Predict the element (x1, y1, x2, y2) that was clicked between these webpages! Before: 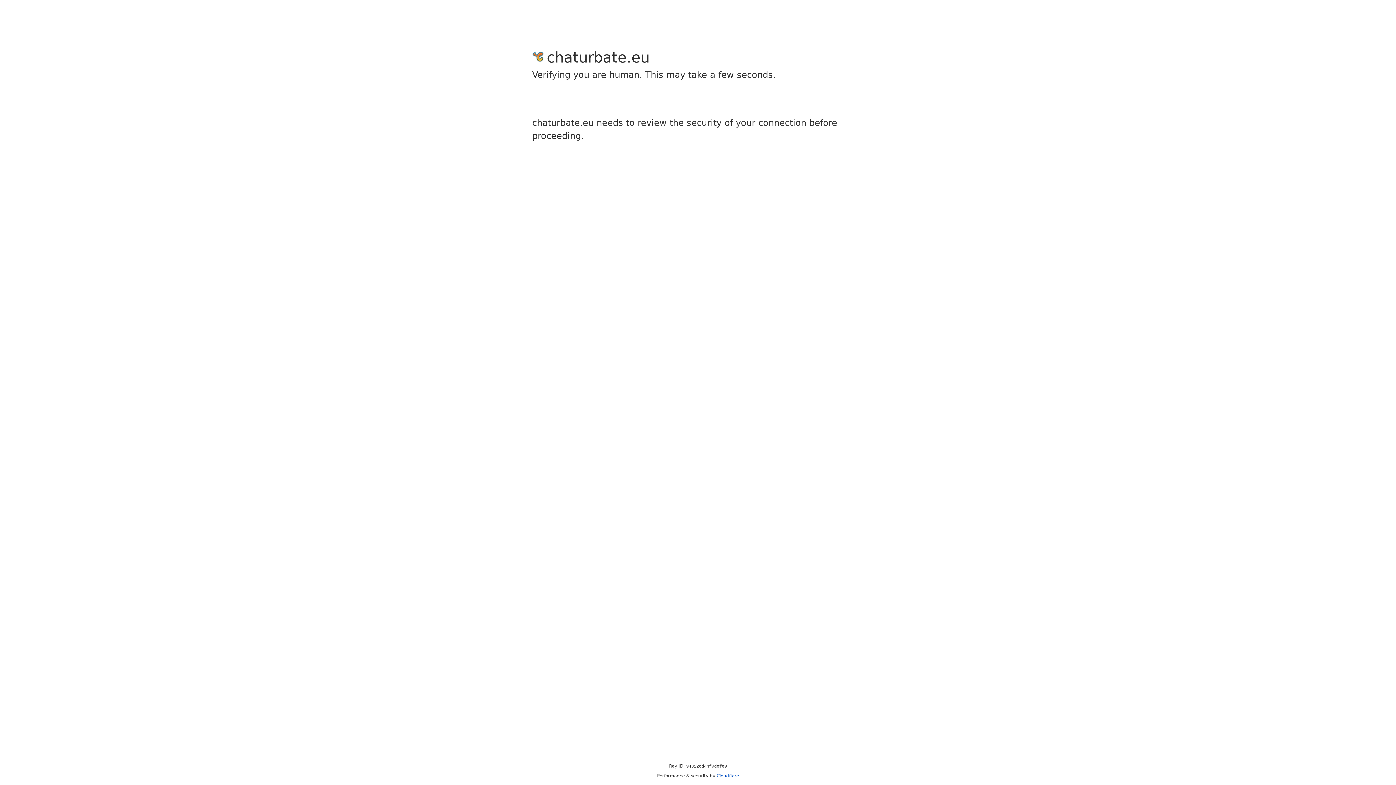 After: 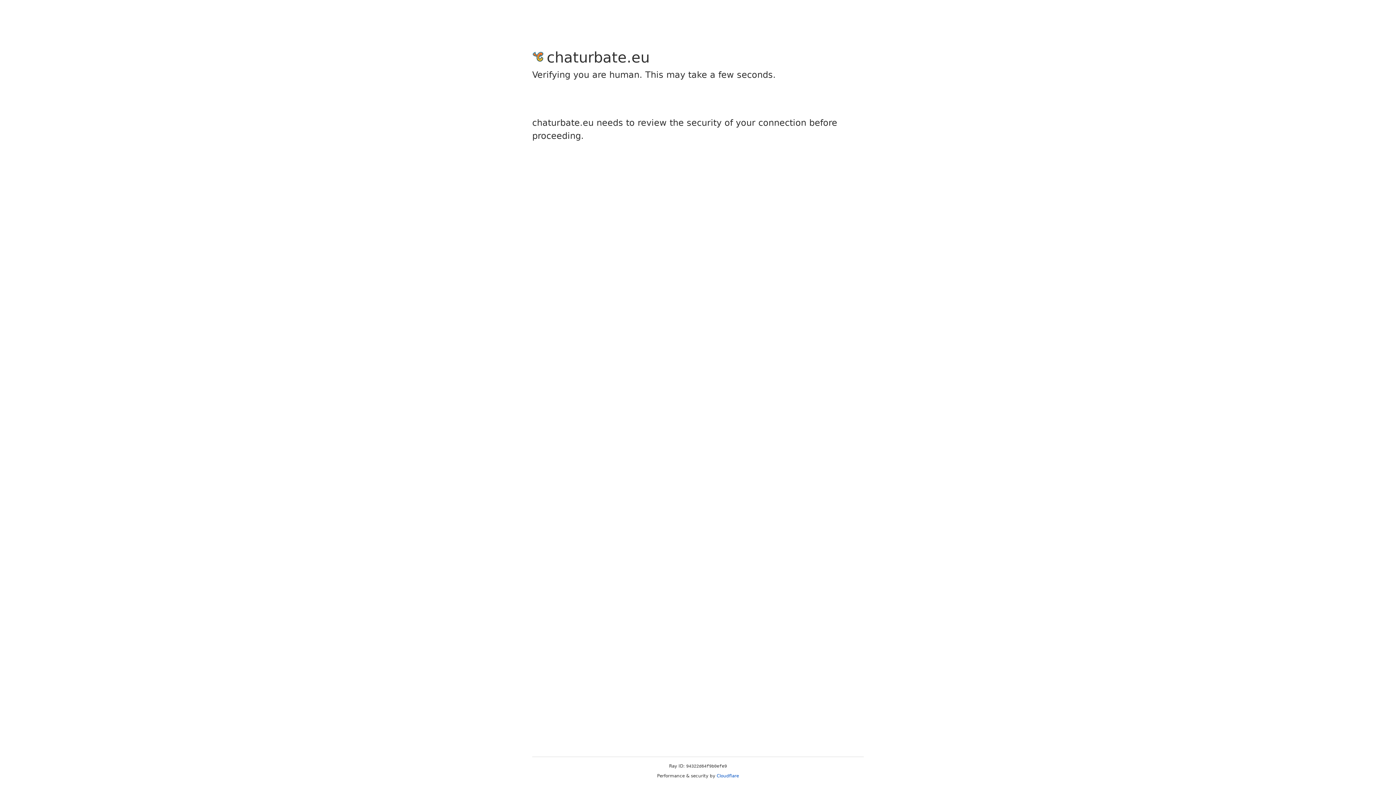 Action: bbox: (716, 773, 739, 778) label: Cloudflare